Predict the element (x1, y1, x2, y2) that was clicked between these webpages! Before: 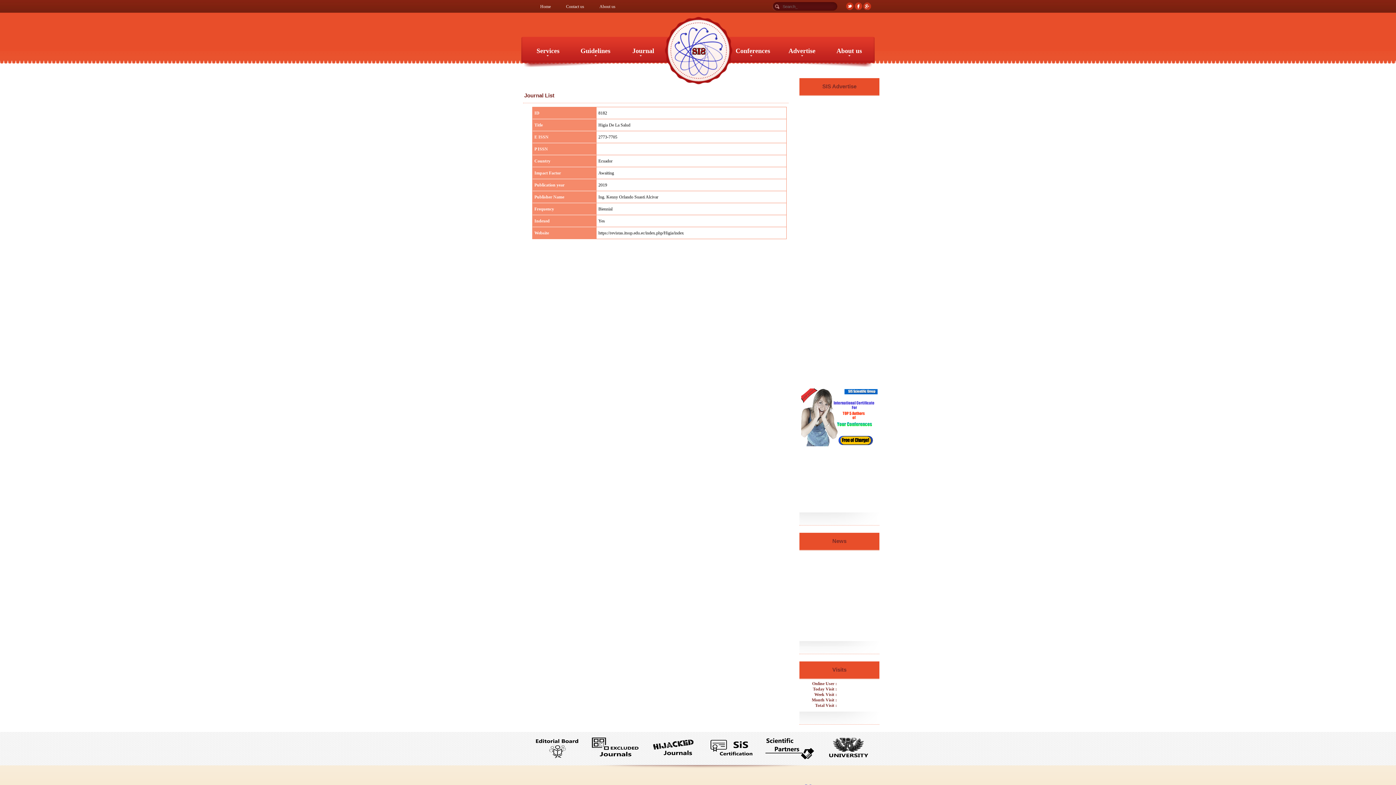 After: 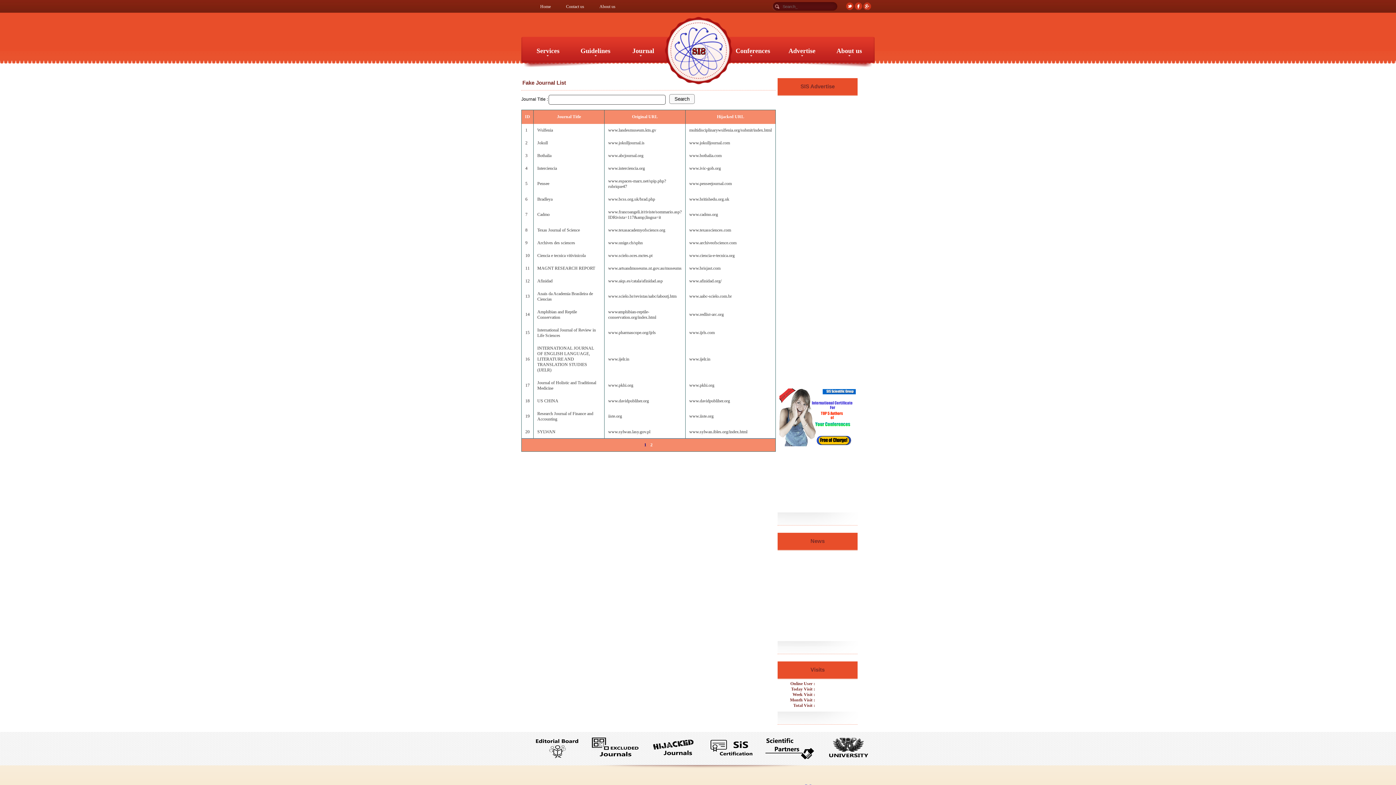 Action: bbox: (649, 754, 698, 760)